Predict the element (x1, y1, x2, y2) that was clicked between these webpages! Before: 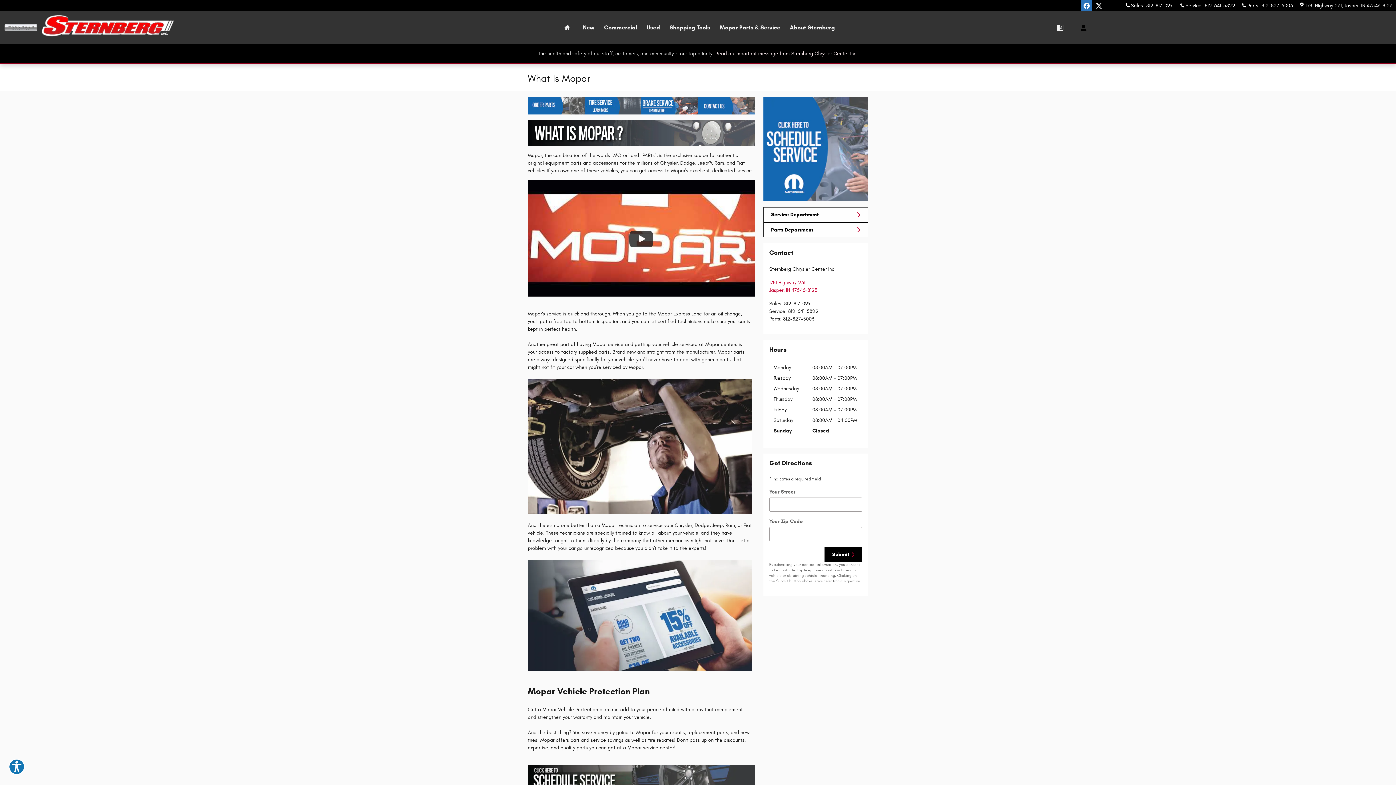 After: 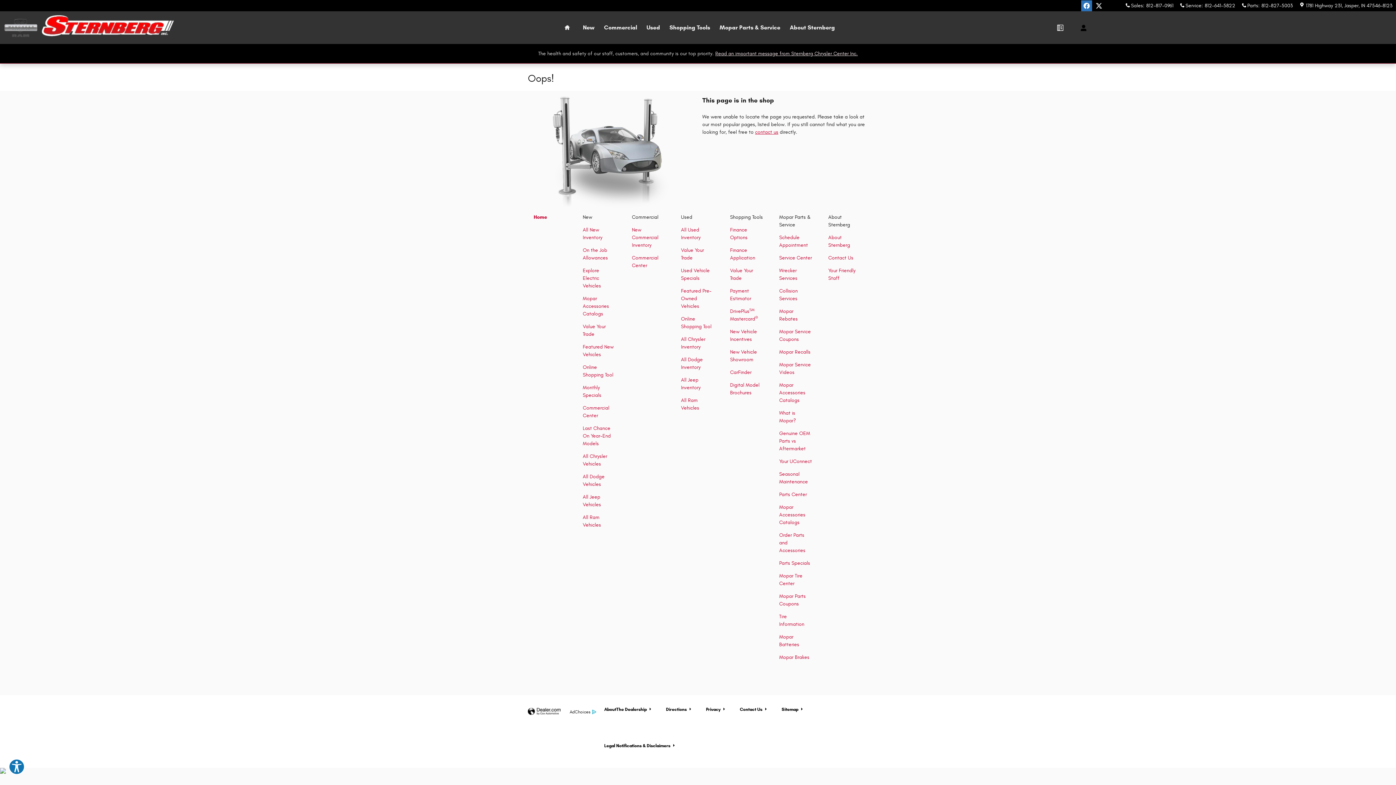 Action: bbox: (763, 222, 868, 237) label: Parts Department